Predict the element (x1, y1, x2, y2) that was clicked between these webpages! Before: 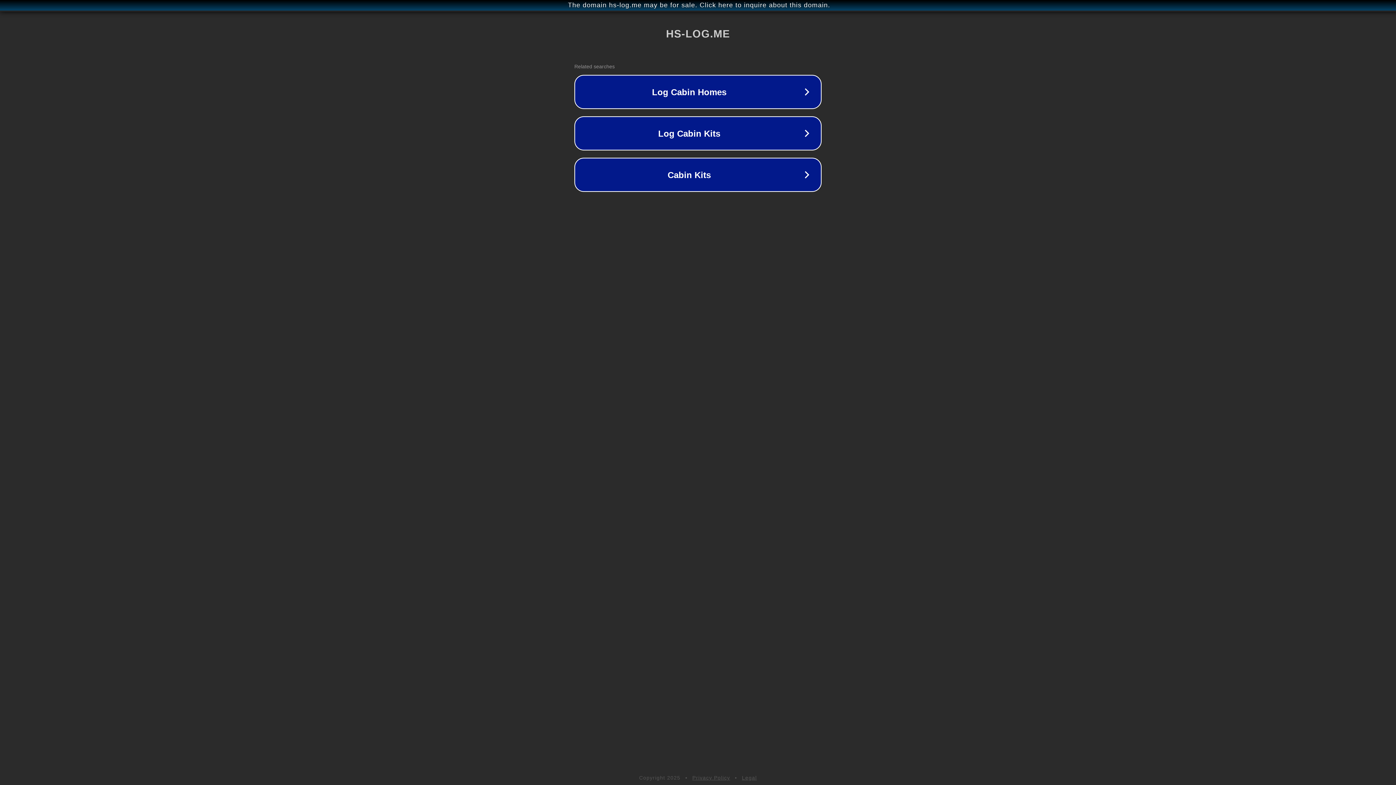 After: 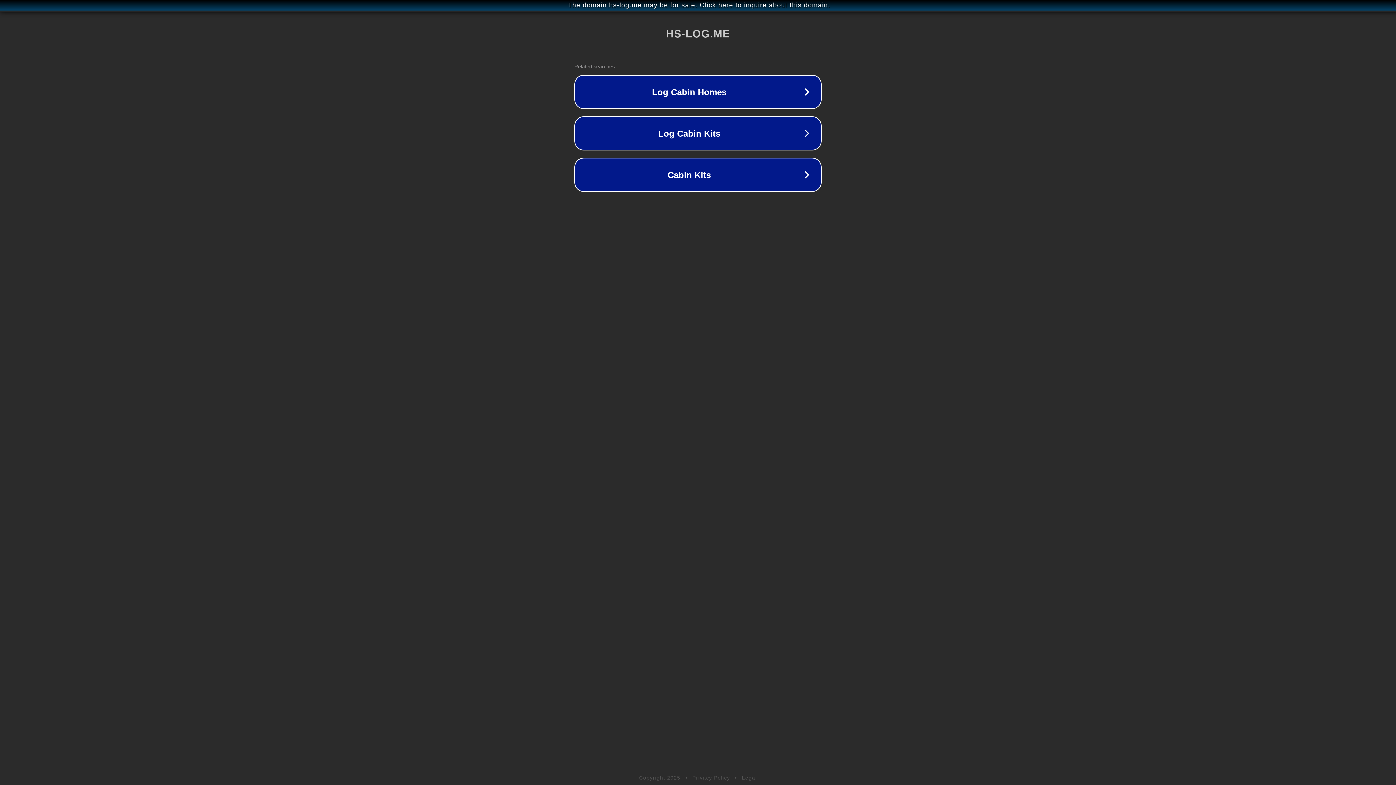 Action: label: Legal bbox: (742, 775, 757, 781)